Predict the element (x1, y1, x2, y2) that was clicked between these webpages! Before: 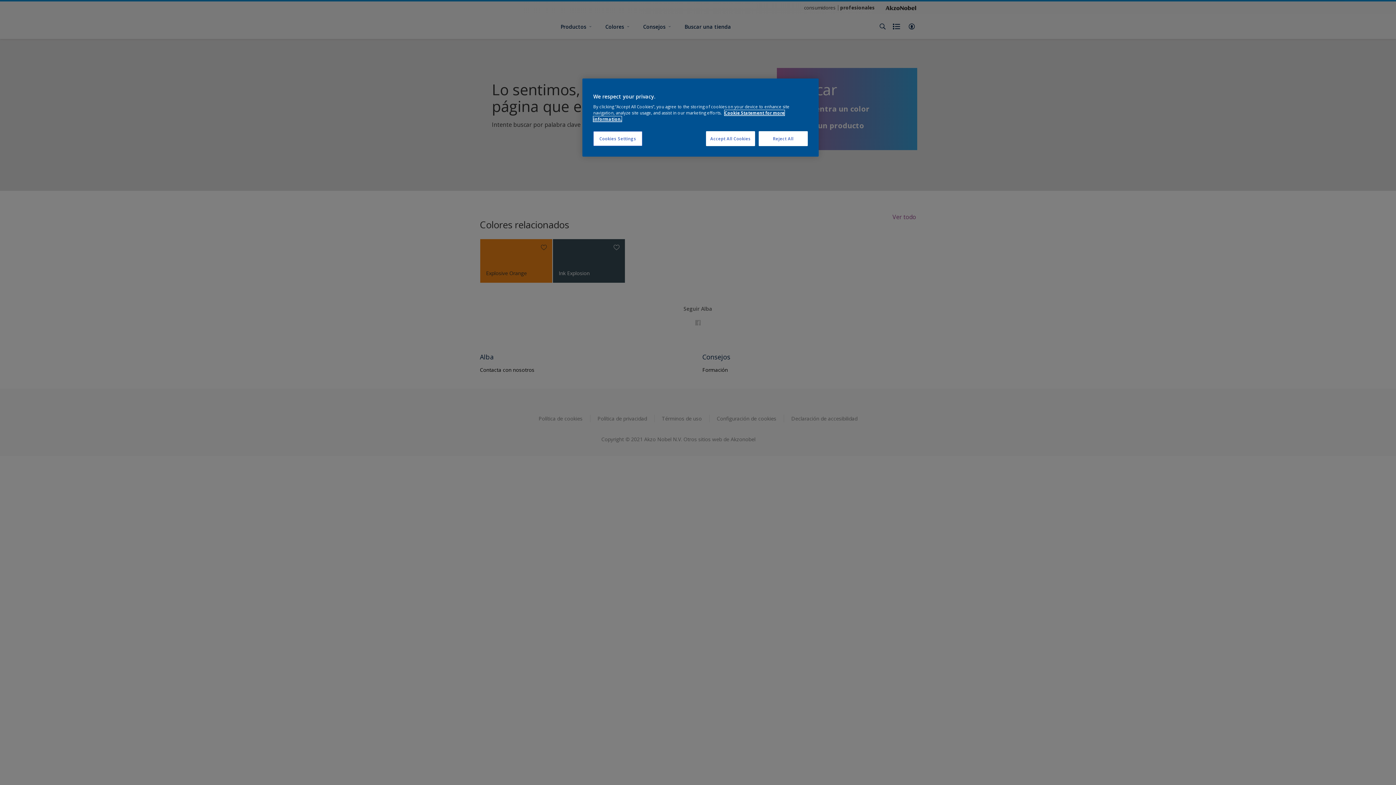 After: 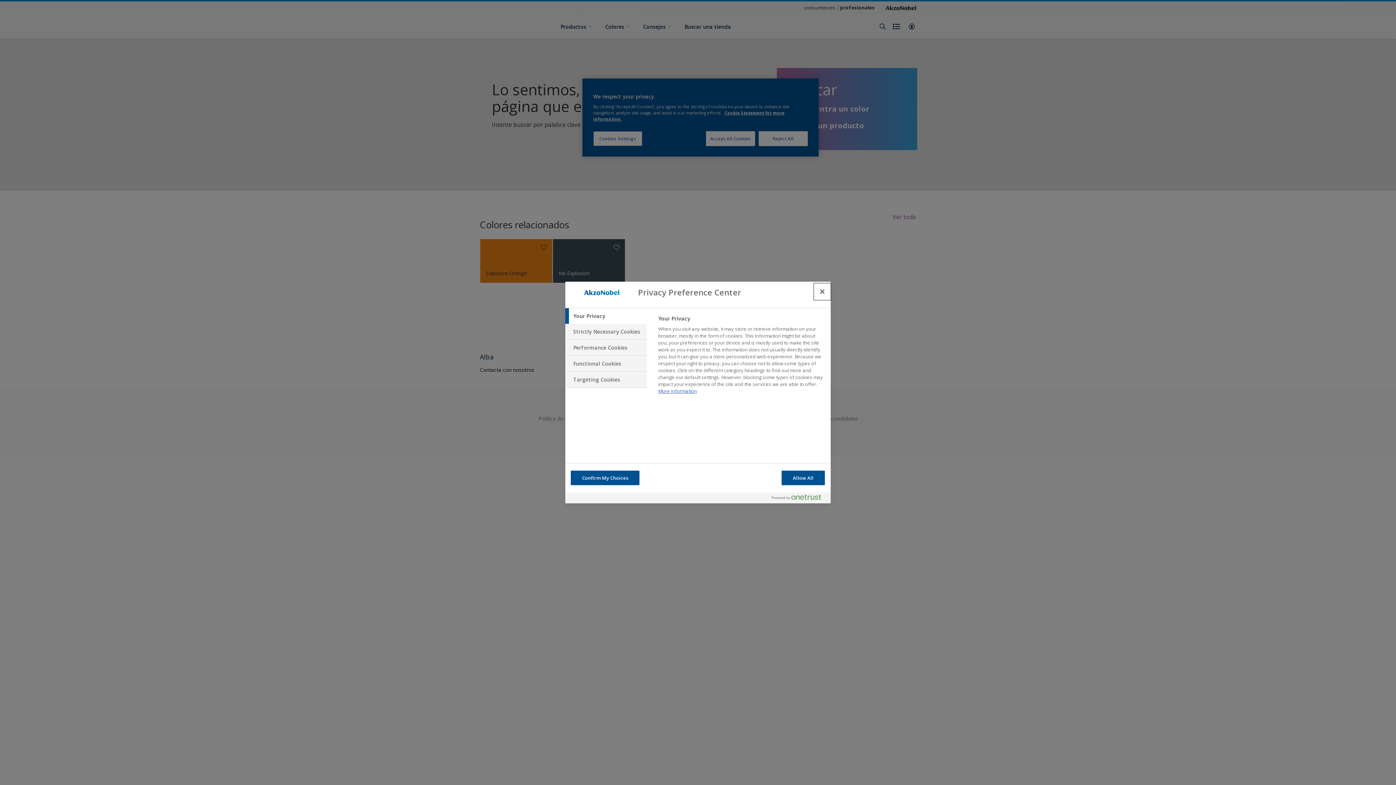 Action: label: Cookies Settings bbox: (593, 131, 642, 146)